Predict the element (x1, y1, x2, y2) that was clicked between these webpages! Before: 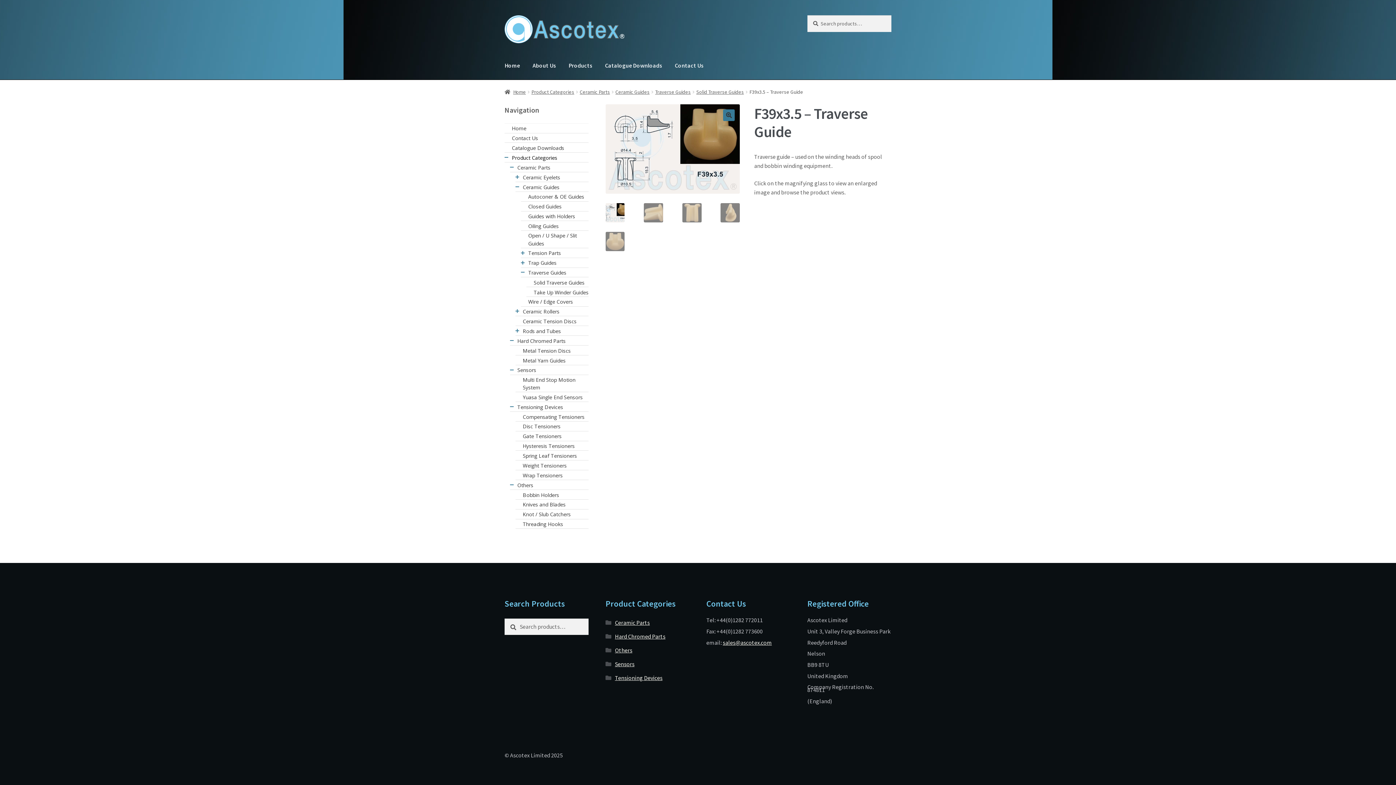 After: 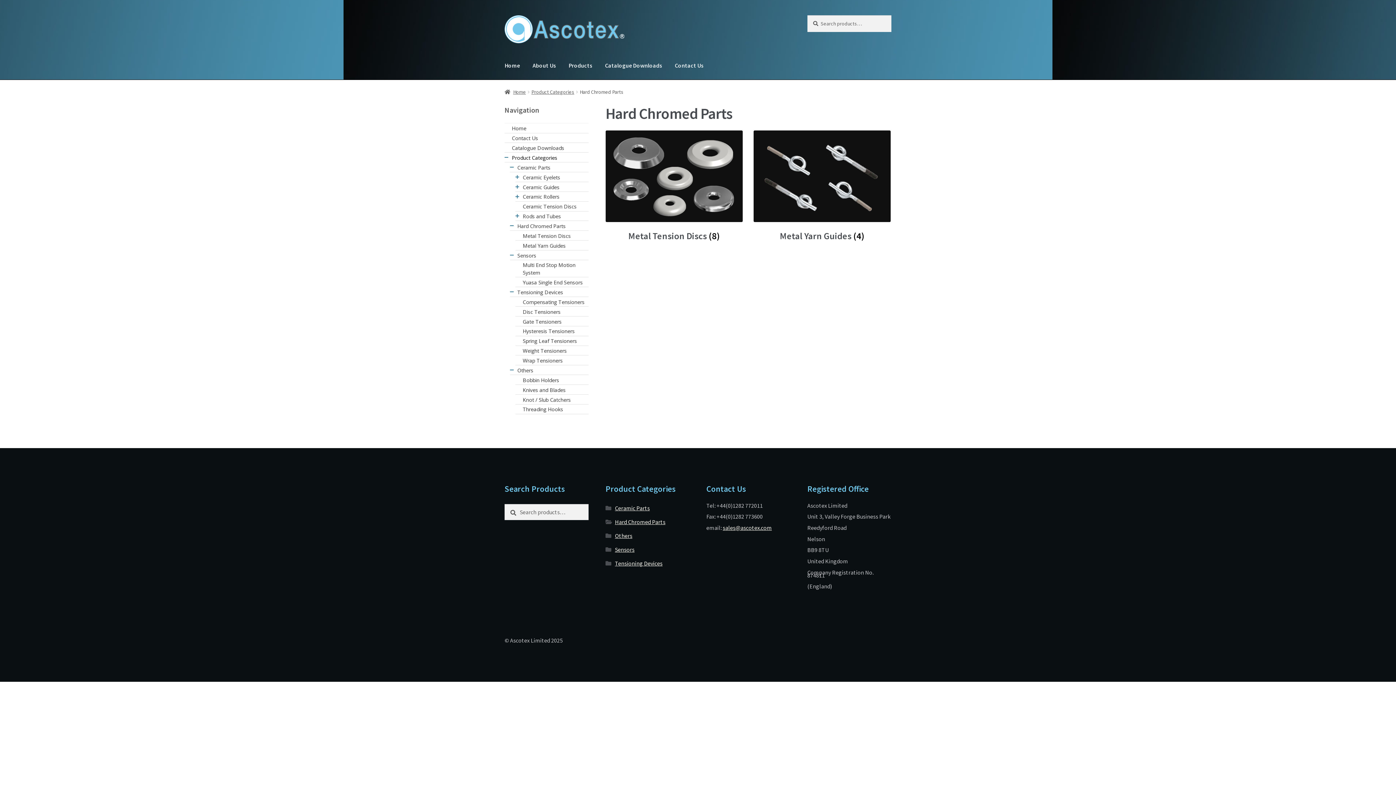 Action: bbox: (615, 633, 665, 640) label: Hard Chromed Parts